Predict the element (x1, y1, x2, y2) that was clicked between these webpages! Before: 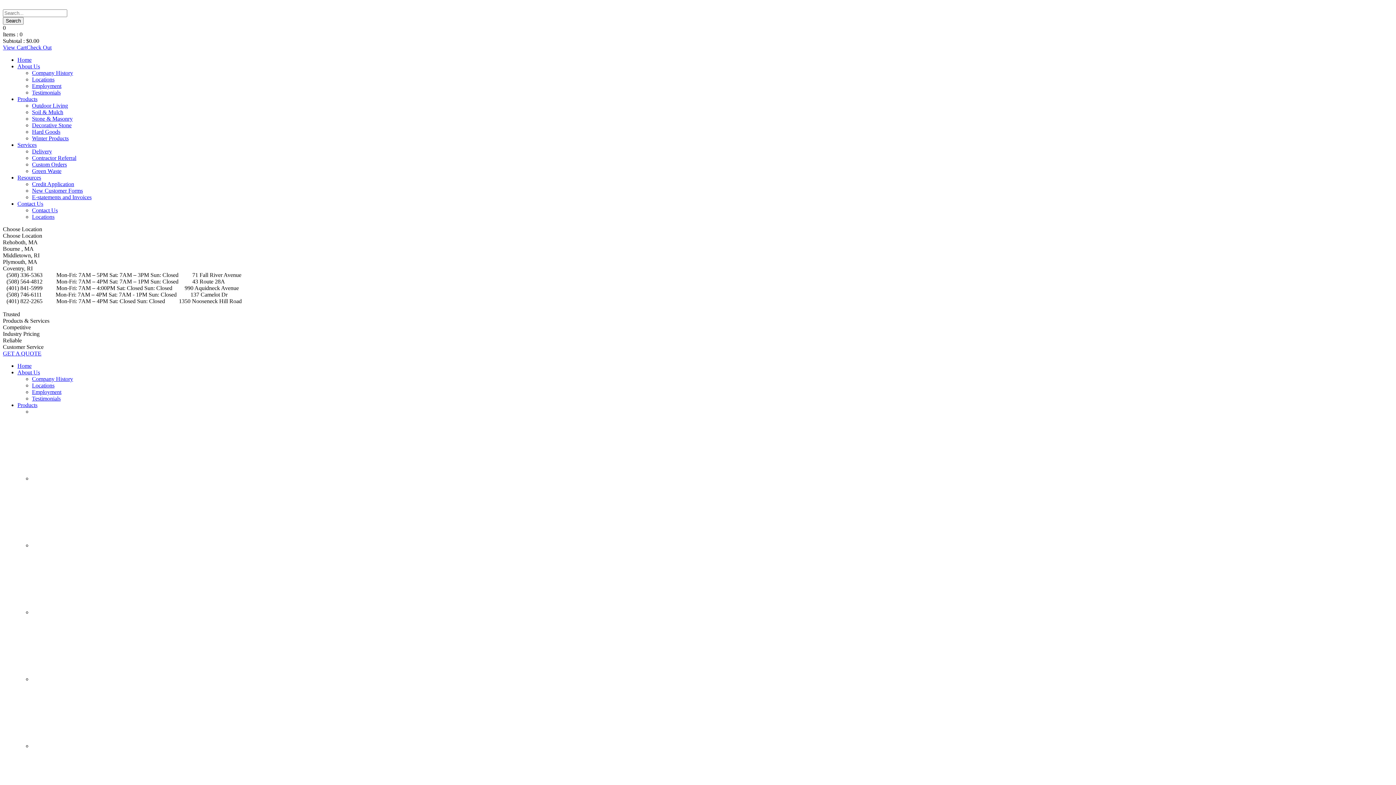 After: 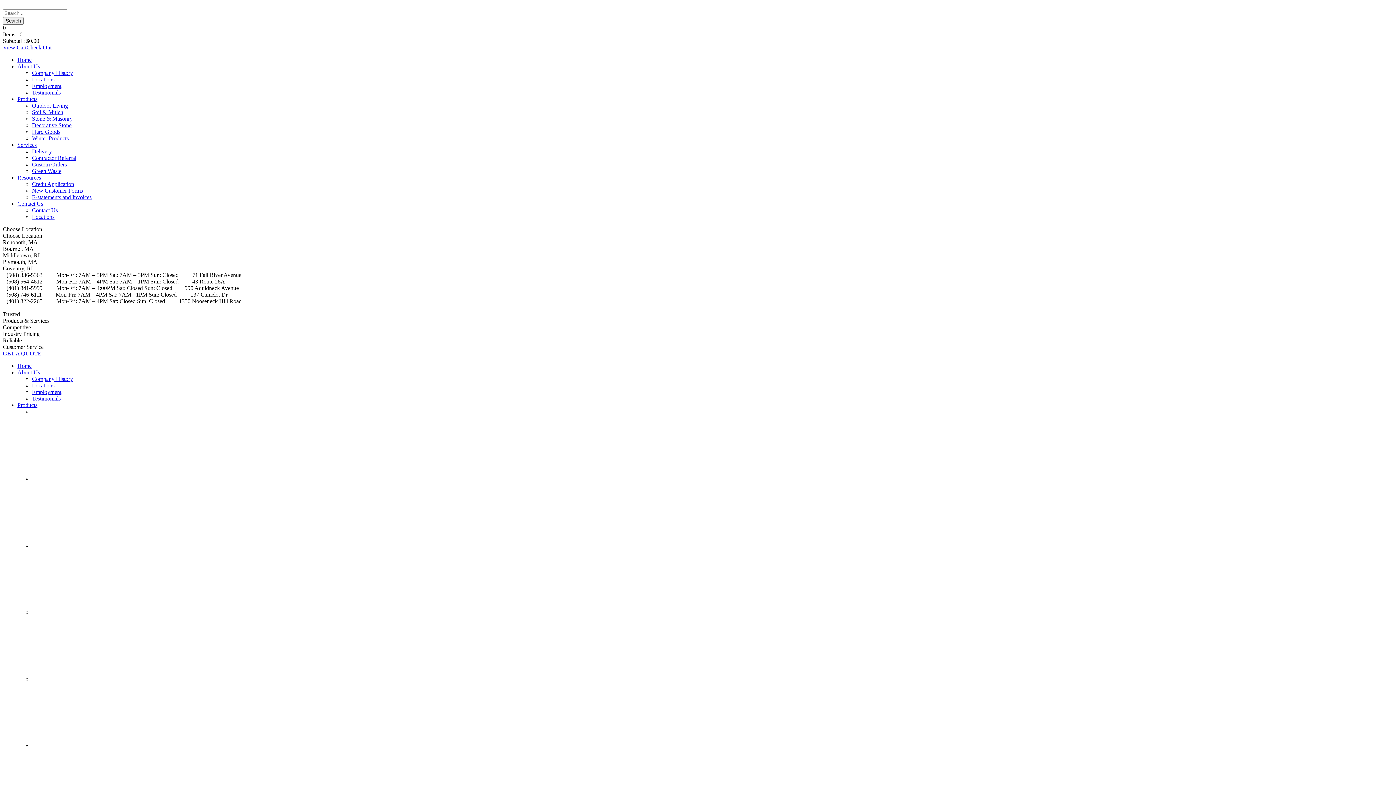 Action: label: About Us bbox: (17, 369, 40, 375)